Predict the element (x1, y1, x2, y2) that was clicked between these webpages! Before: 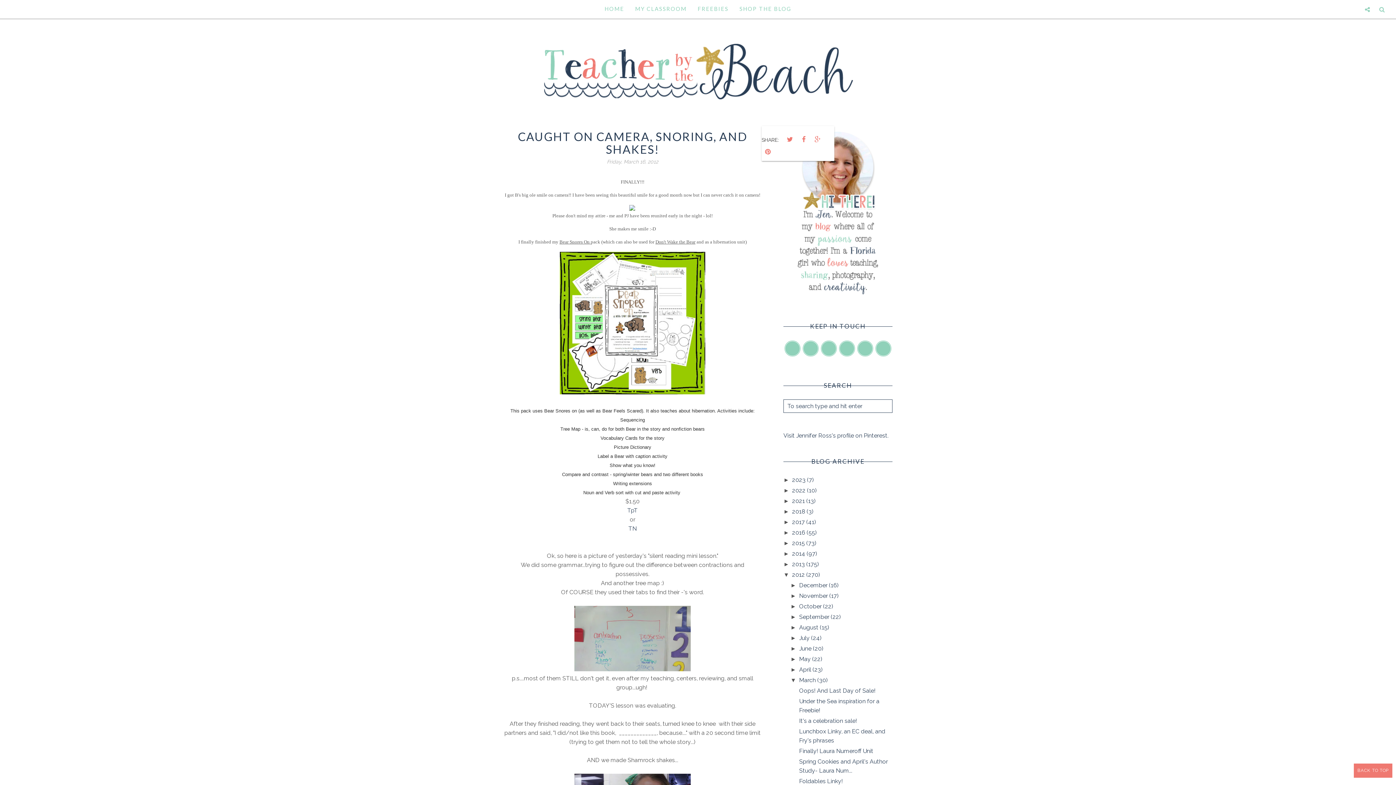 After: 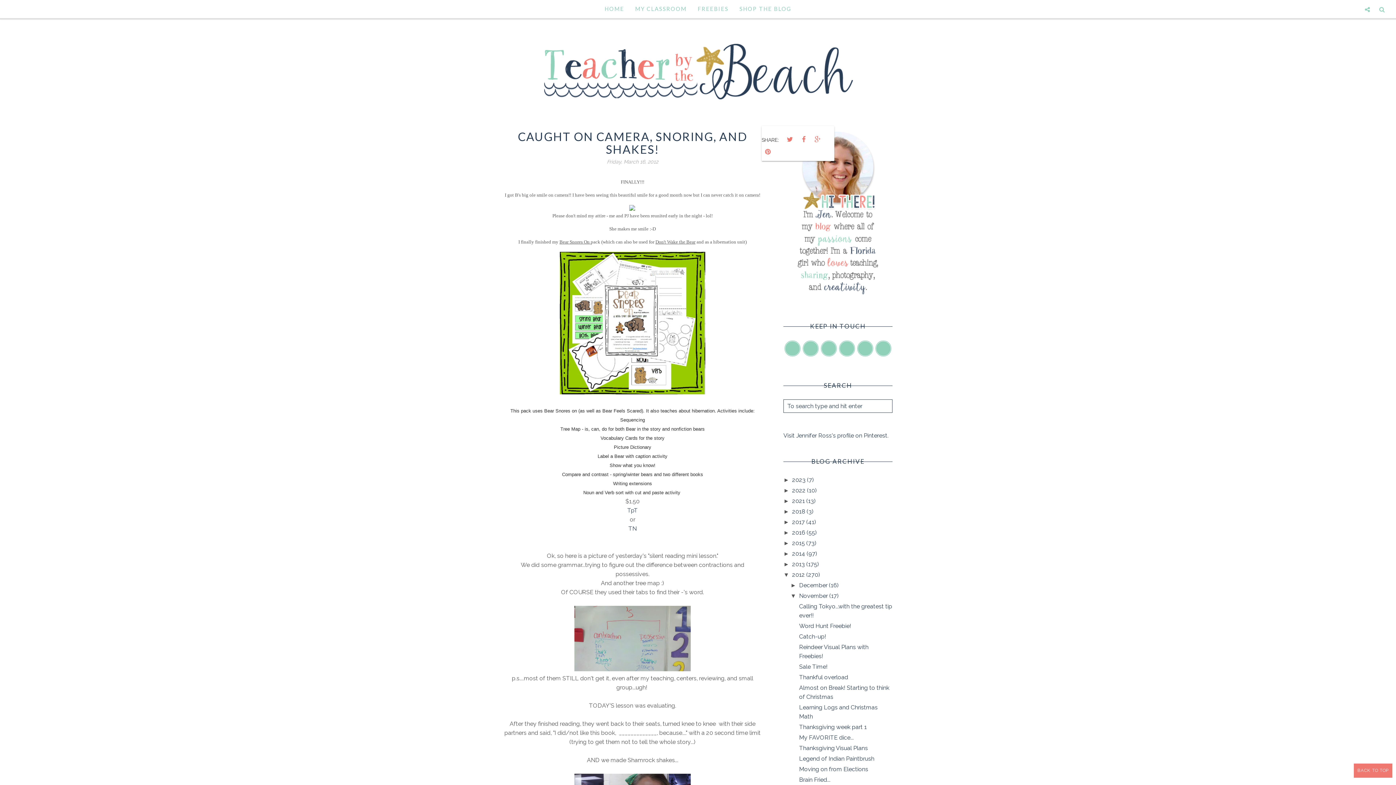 Action: label: ►   bbox: (790, 593, 799, 599)